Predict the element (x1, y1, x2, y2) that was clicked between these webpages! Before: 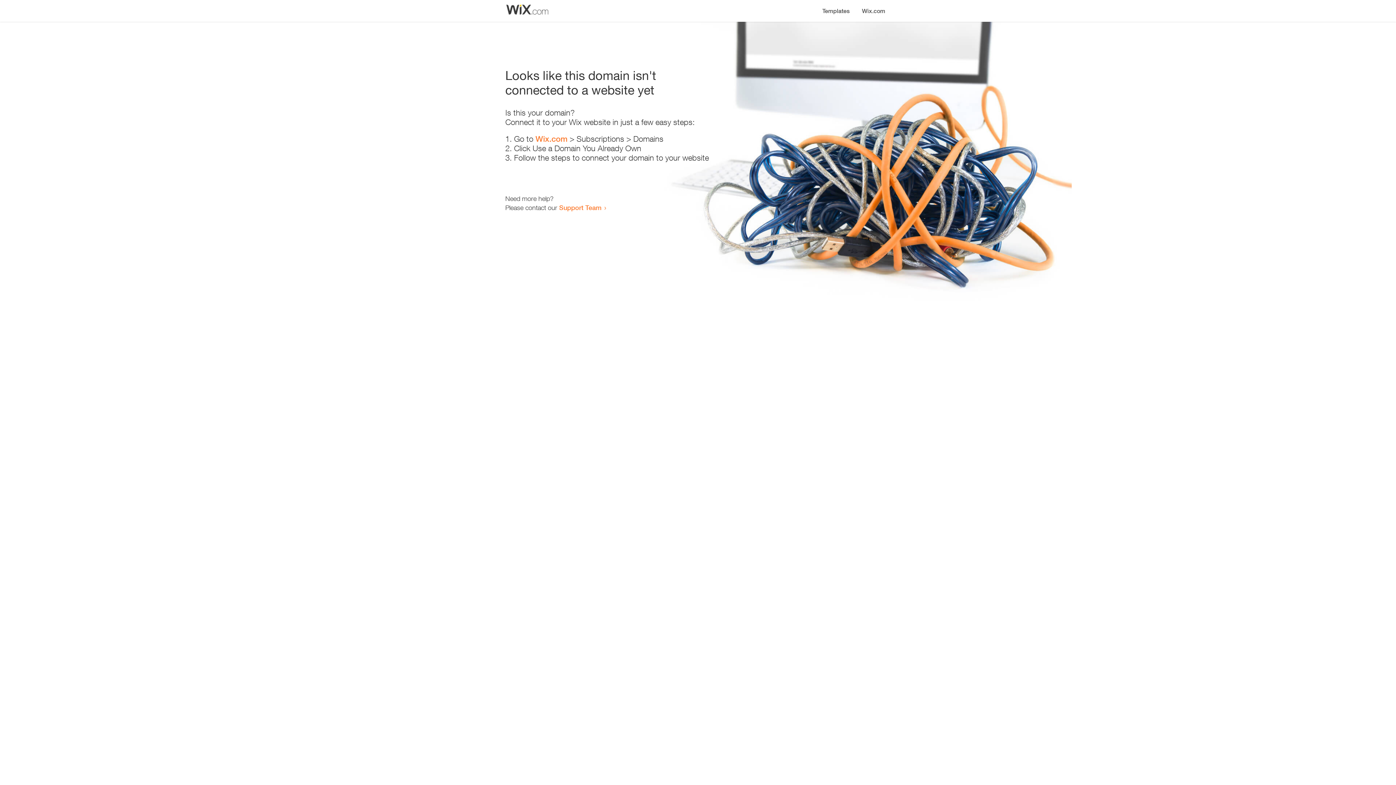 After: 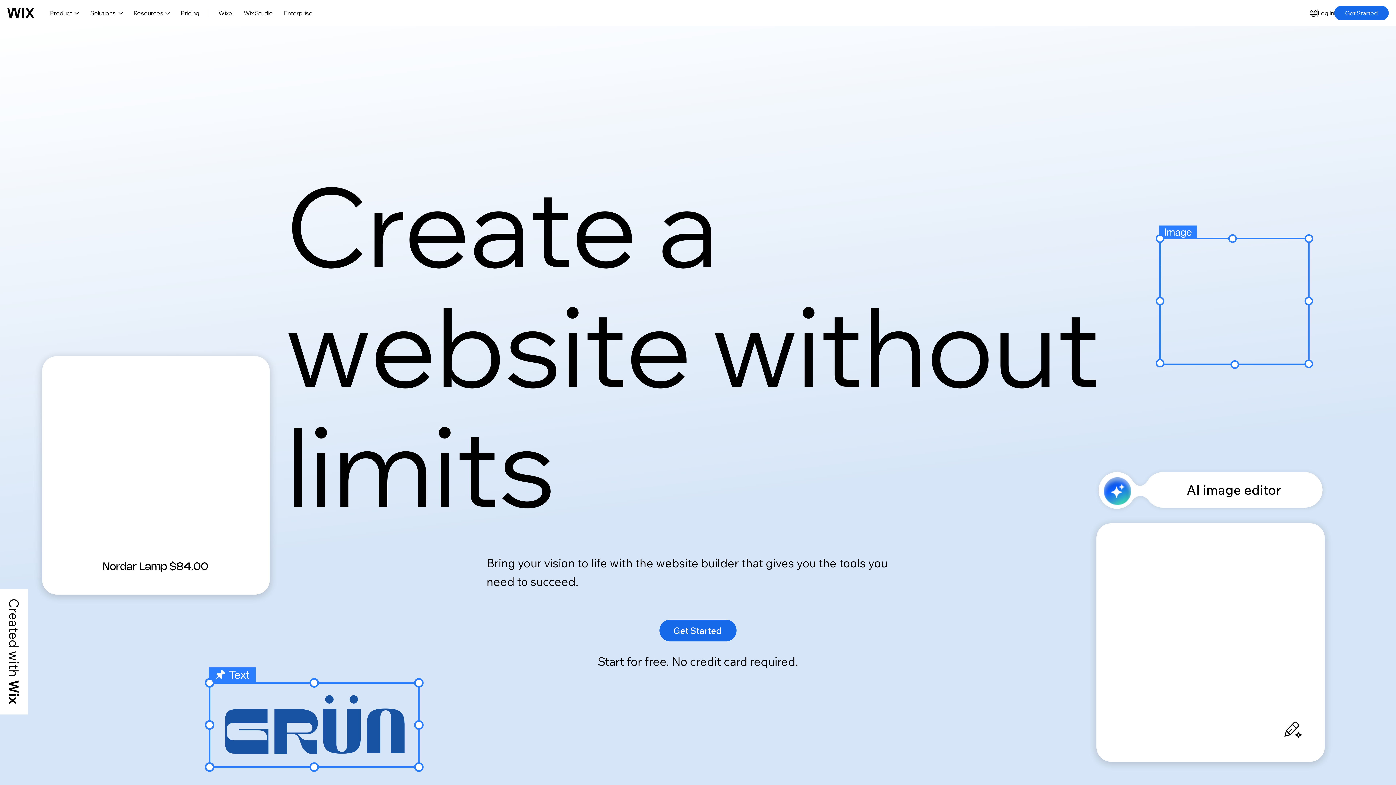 Action: bbox: (535, 134, 567, 143) label: Wix.com